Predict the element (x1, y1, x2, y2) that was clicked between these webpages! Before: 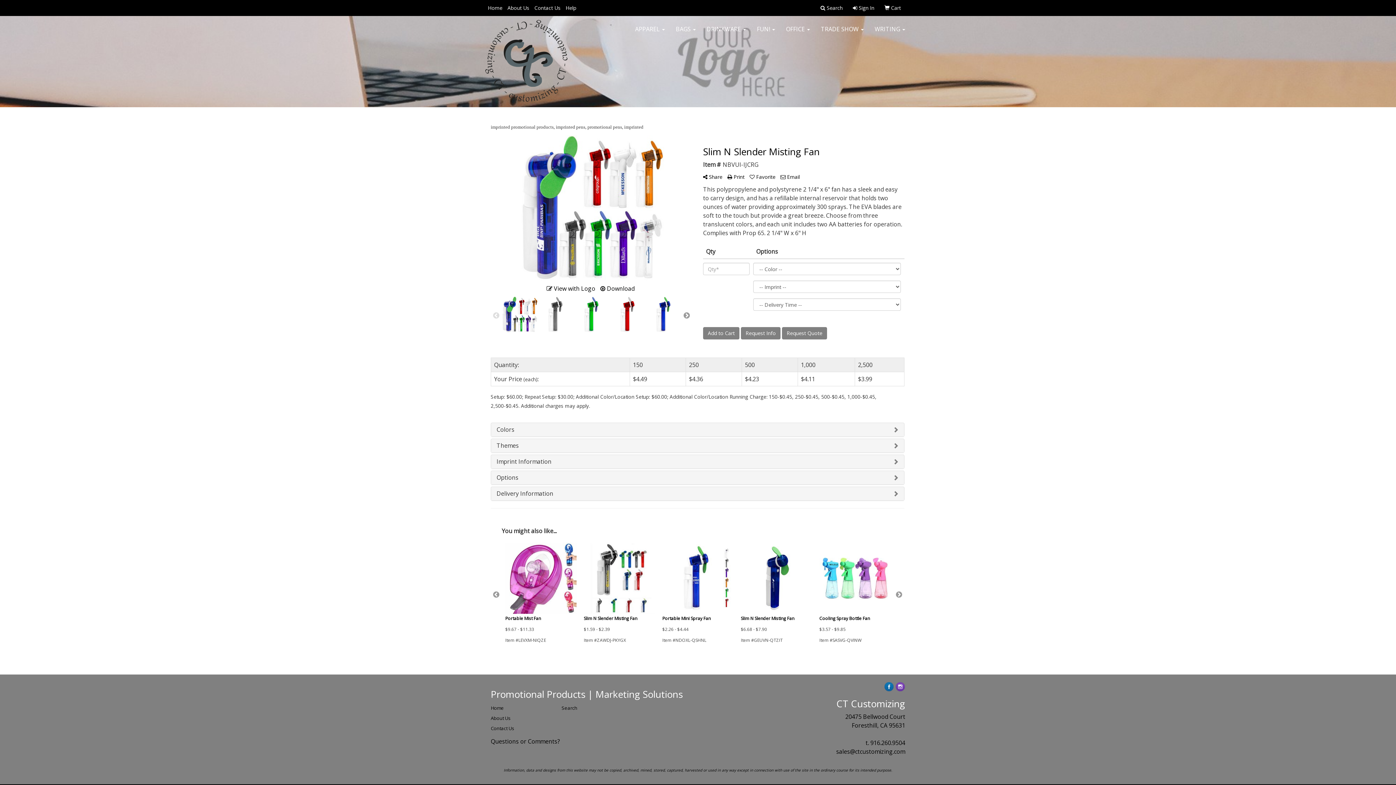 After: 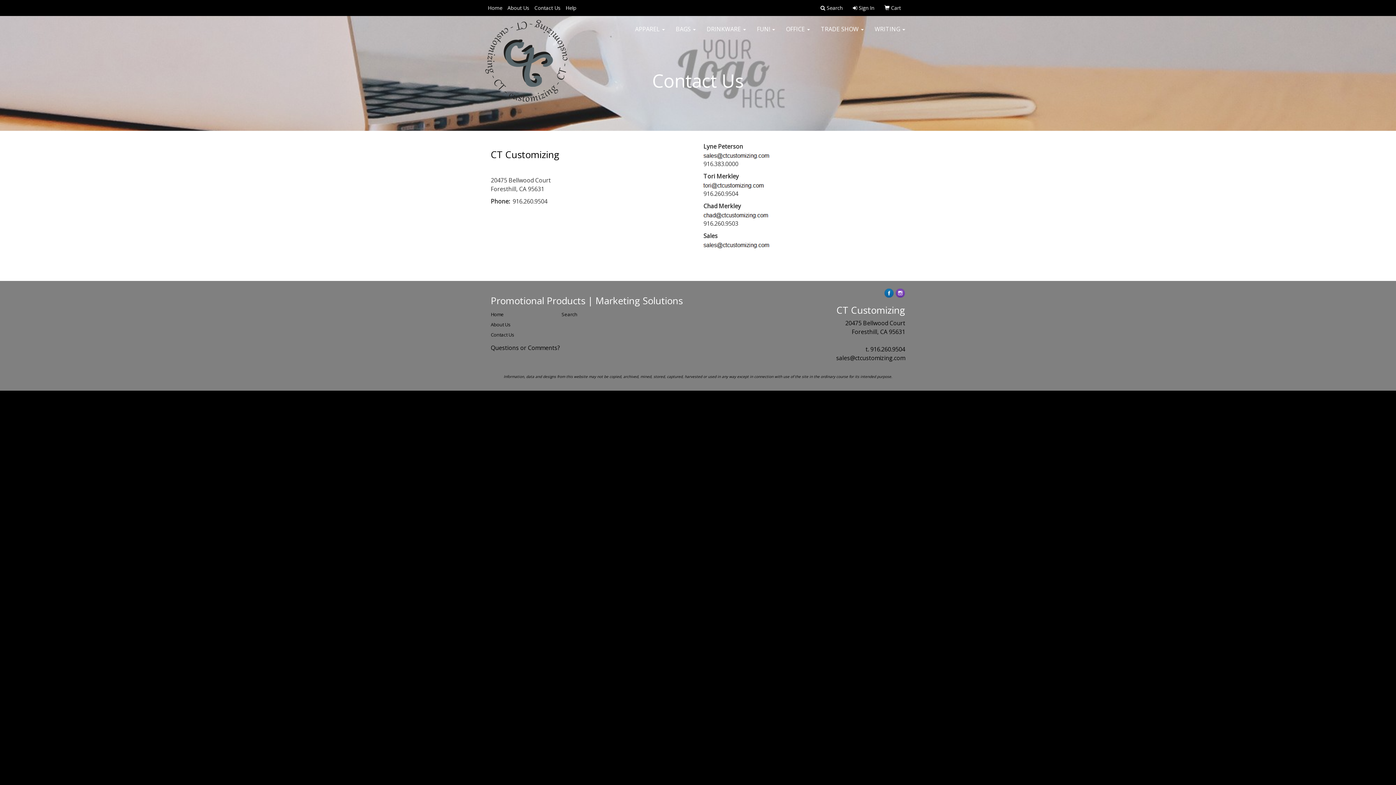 Action: label: Contact Us bbox: (490, 723, 550, 733)